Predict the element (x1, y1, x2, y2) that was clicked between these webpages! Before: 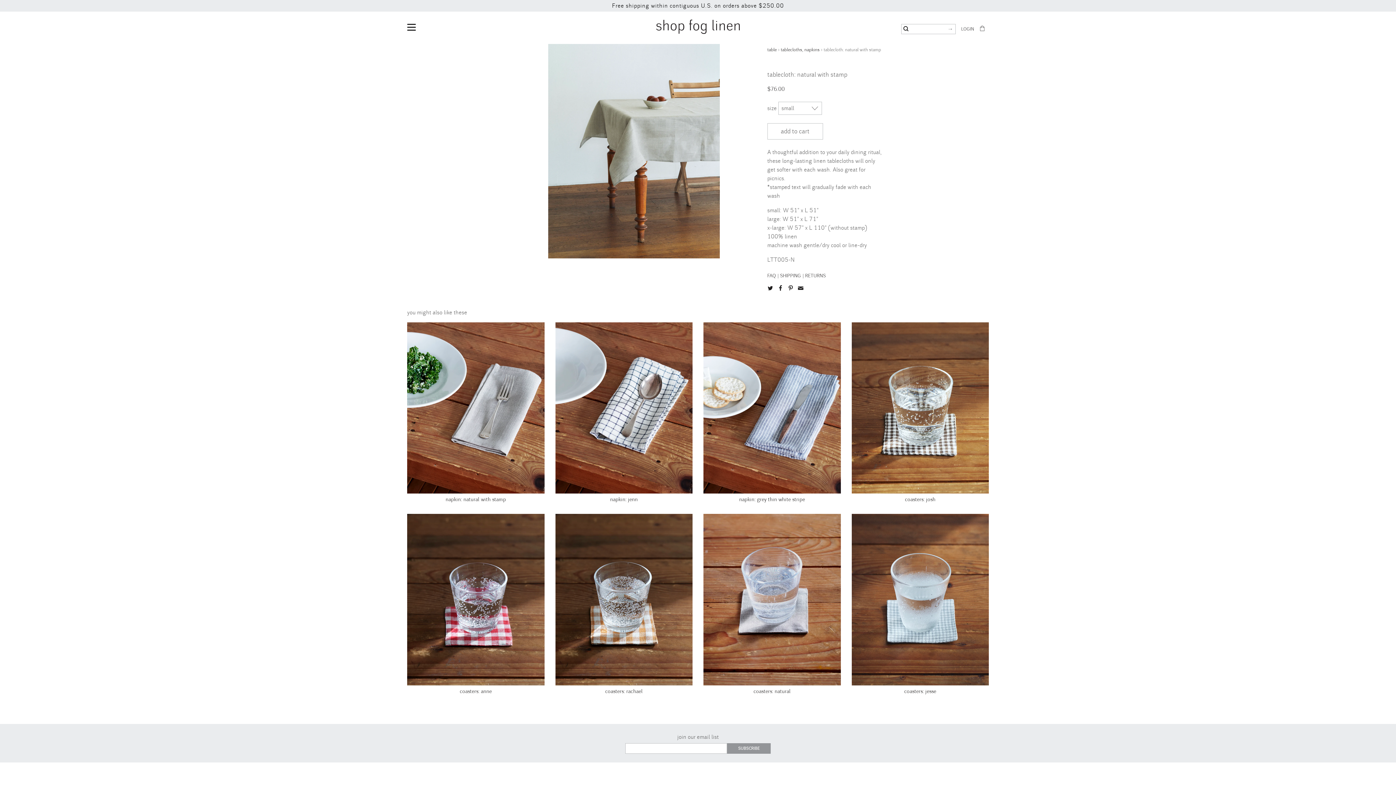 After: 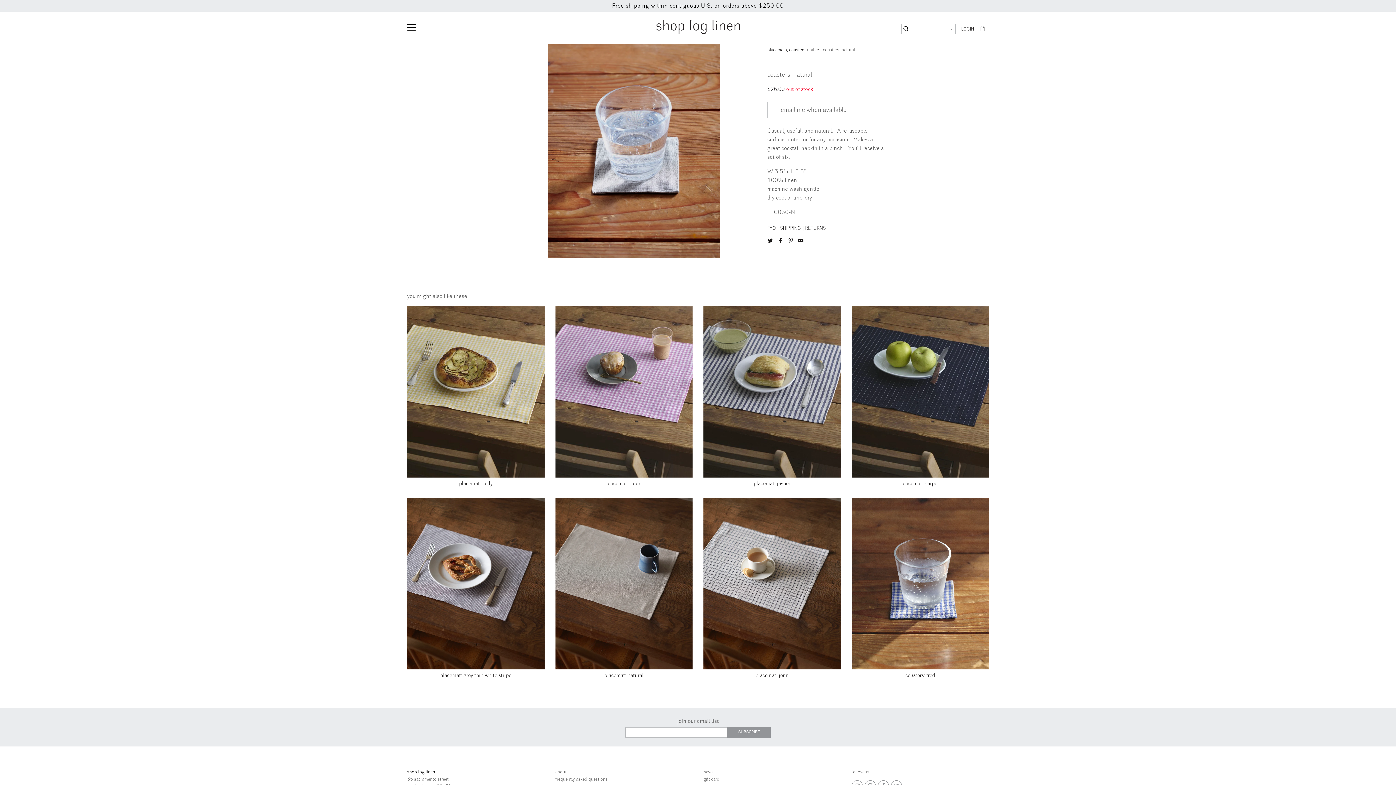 Action: bbox: (703, 514, 840, 695) label: coasters: natural